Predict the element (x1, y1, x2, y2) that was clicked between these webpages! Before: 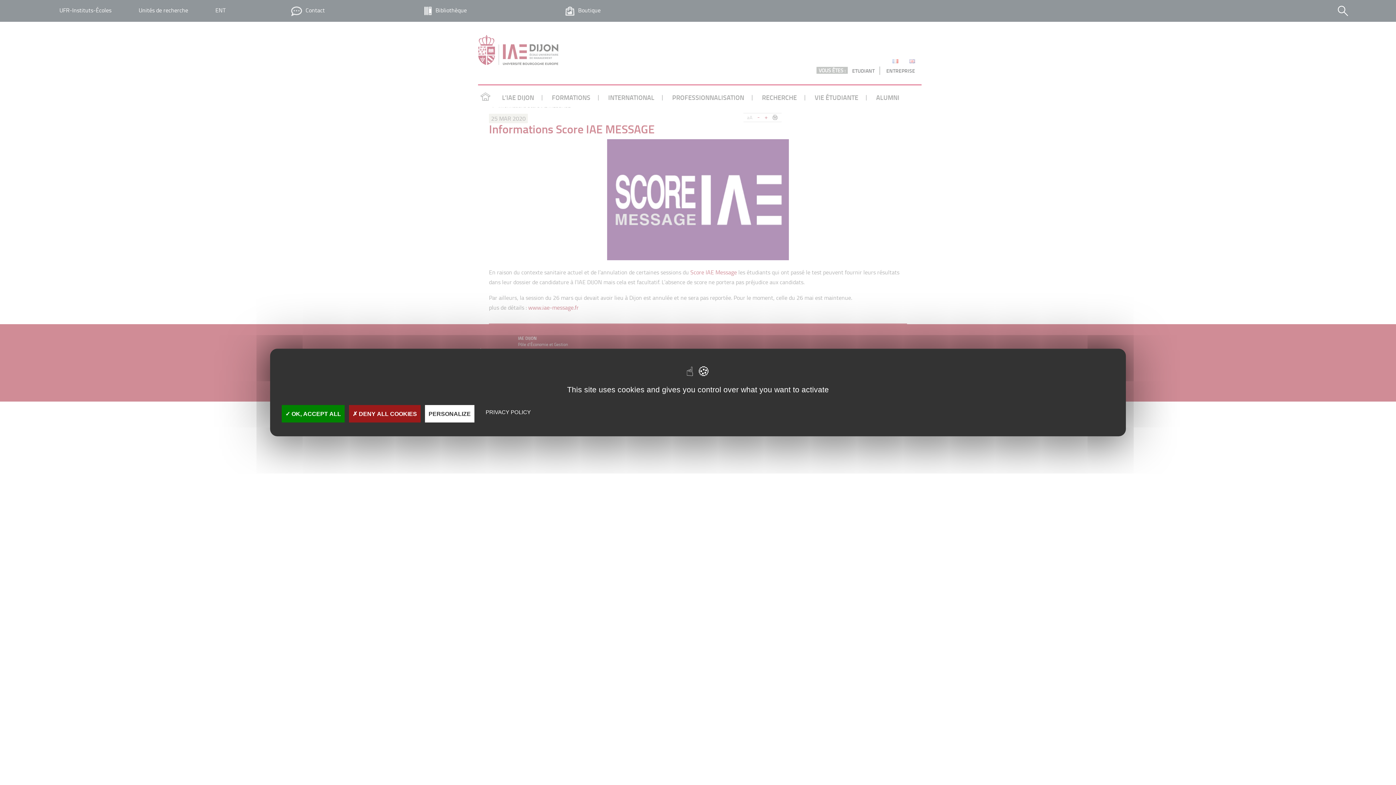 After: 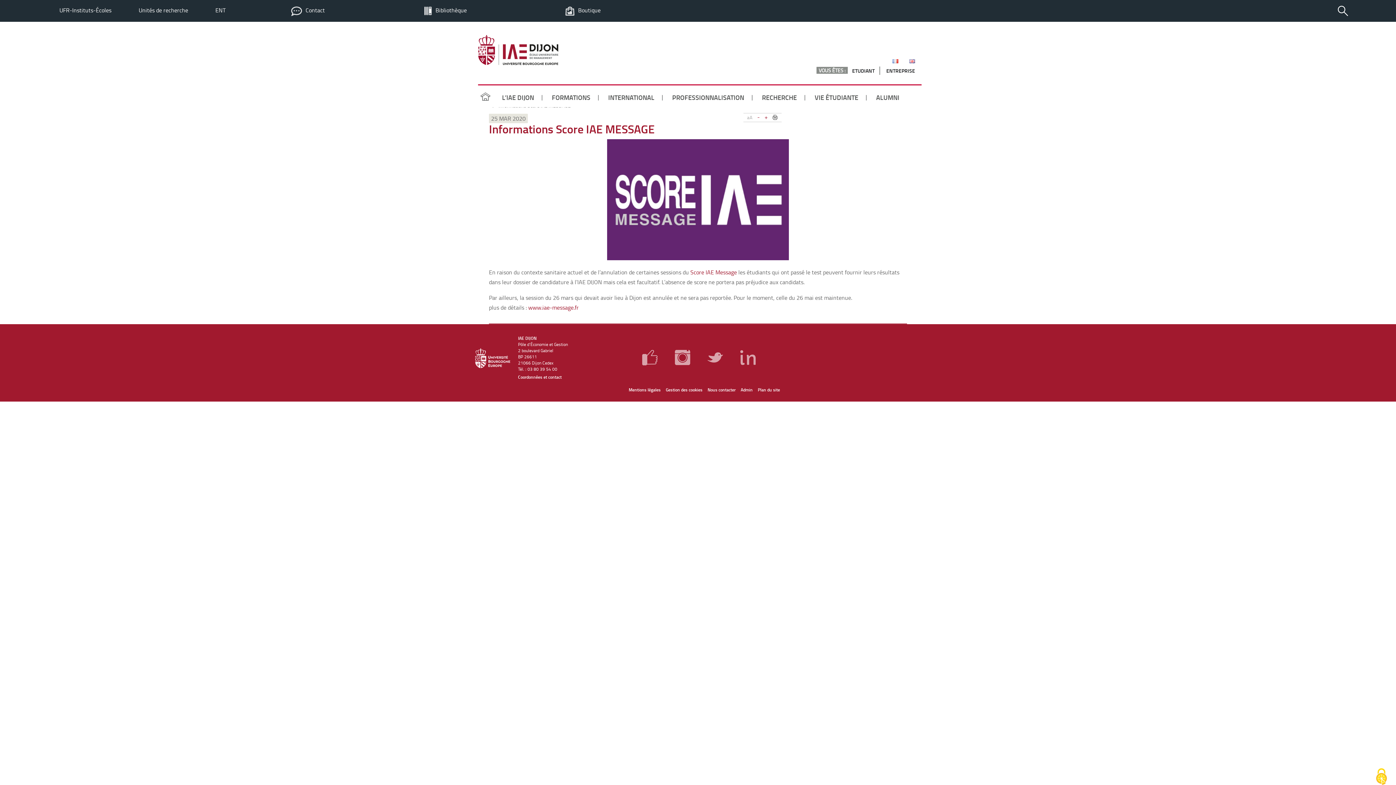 Action: bbox: (281, 405, 344, 422) label:  OK, ACCEPT ALL